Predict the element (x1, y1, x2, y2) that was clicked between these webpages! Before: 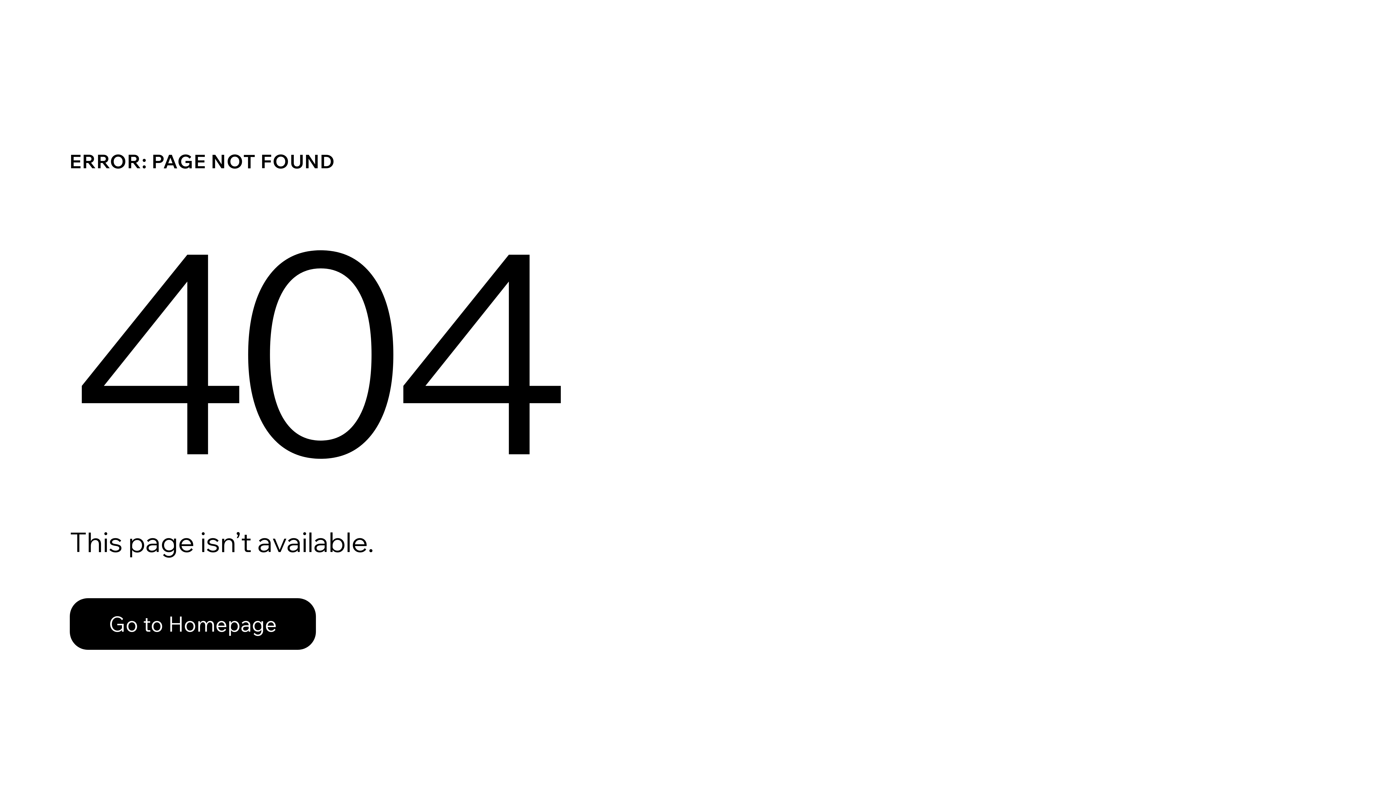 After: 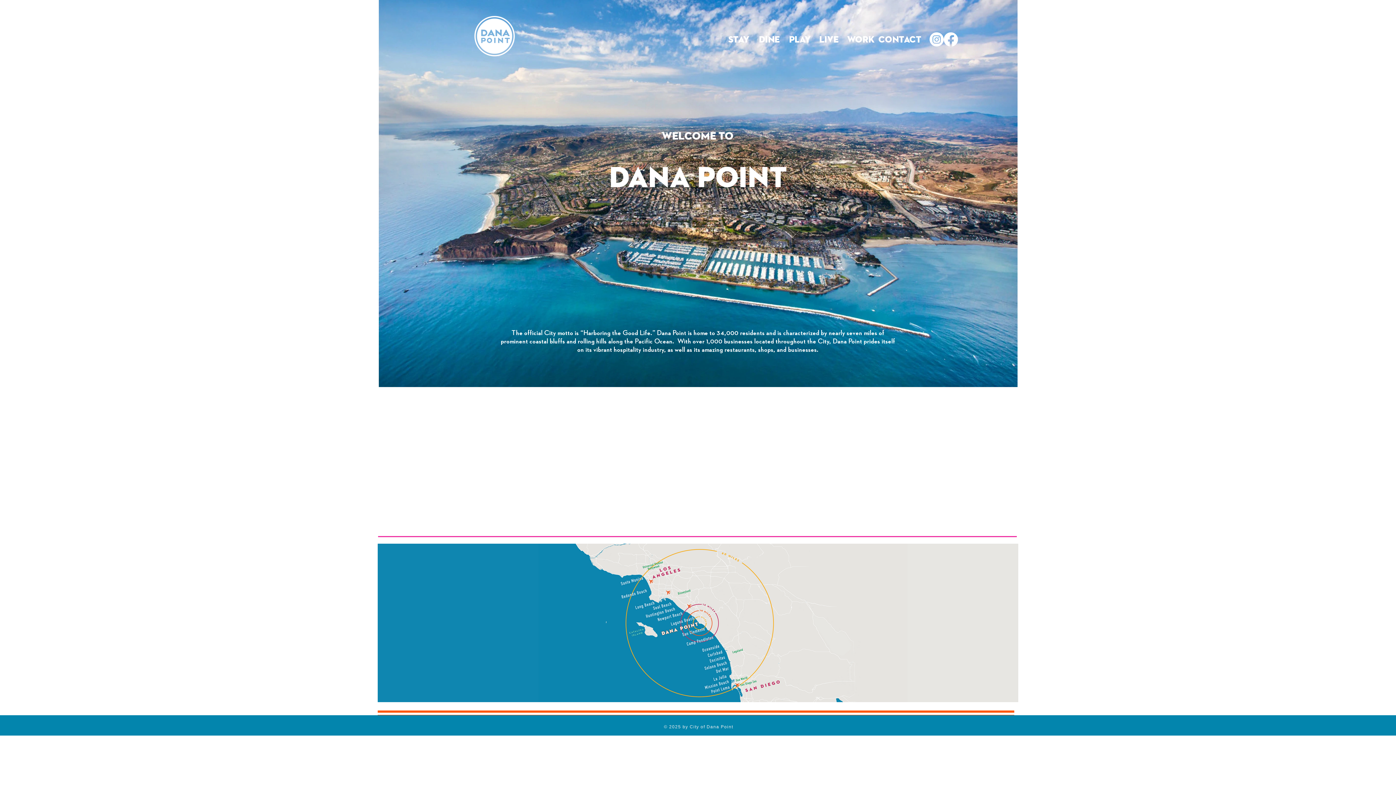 Action: label: Go to Homepage bbox: (69, 582, 768, 659)